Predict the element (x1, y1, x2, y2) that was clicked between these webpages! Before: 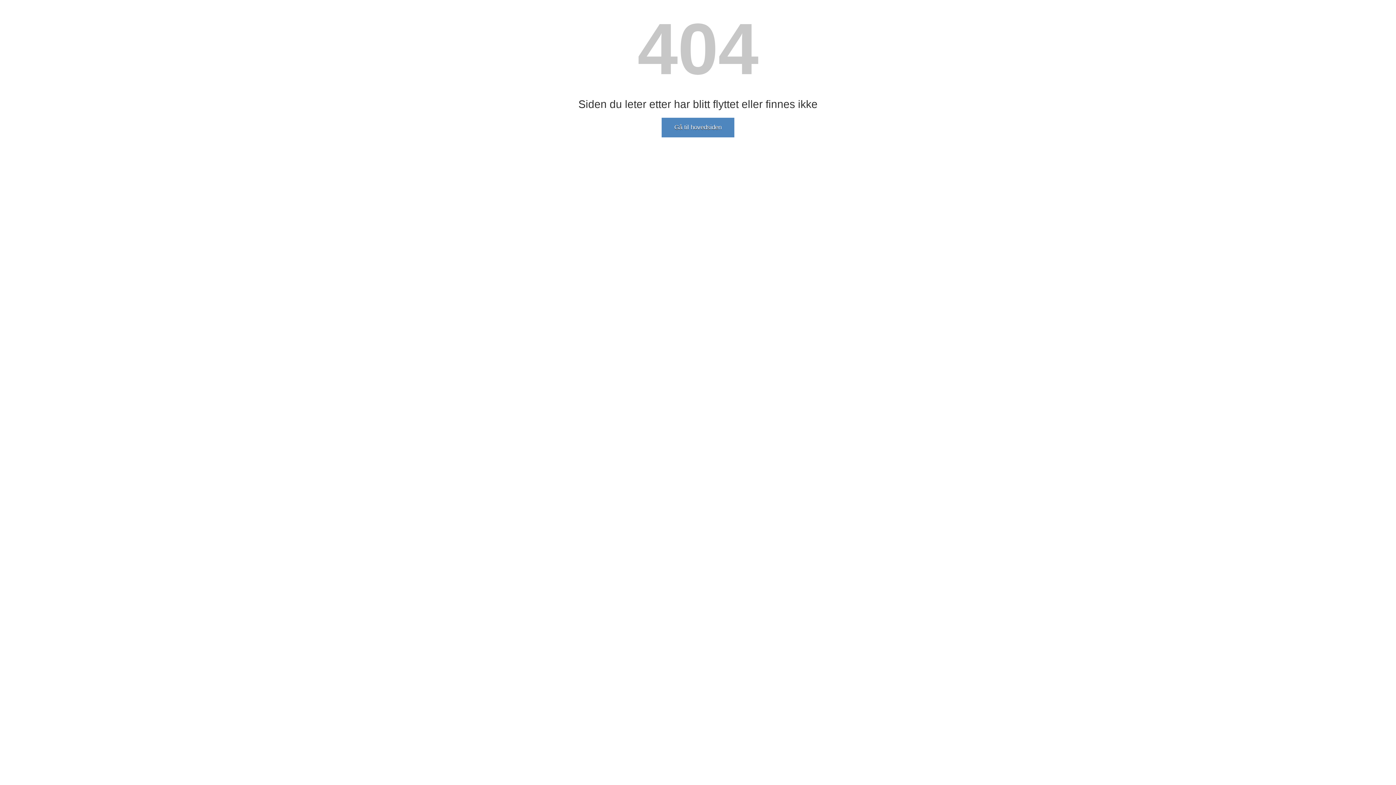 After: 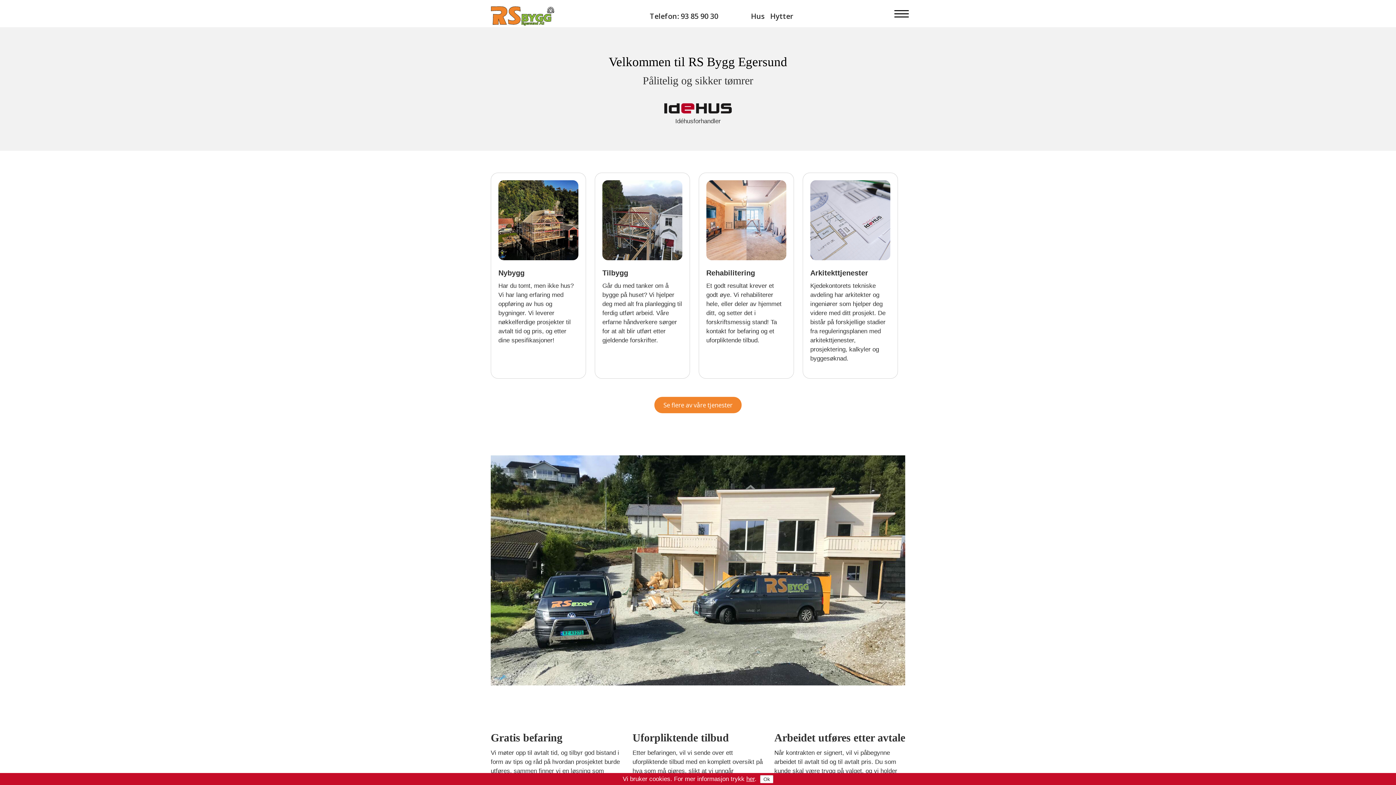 Action: bbox: (661, 117, 734, 137) label: Gå til hovedsiden